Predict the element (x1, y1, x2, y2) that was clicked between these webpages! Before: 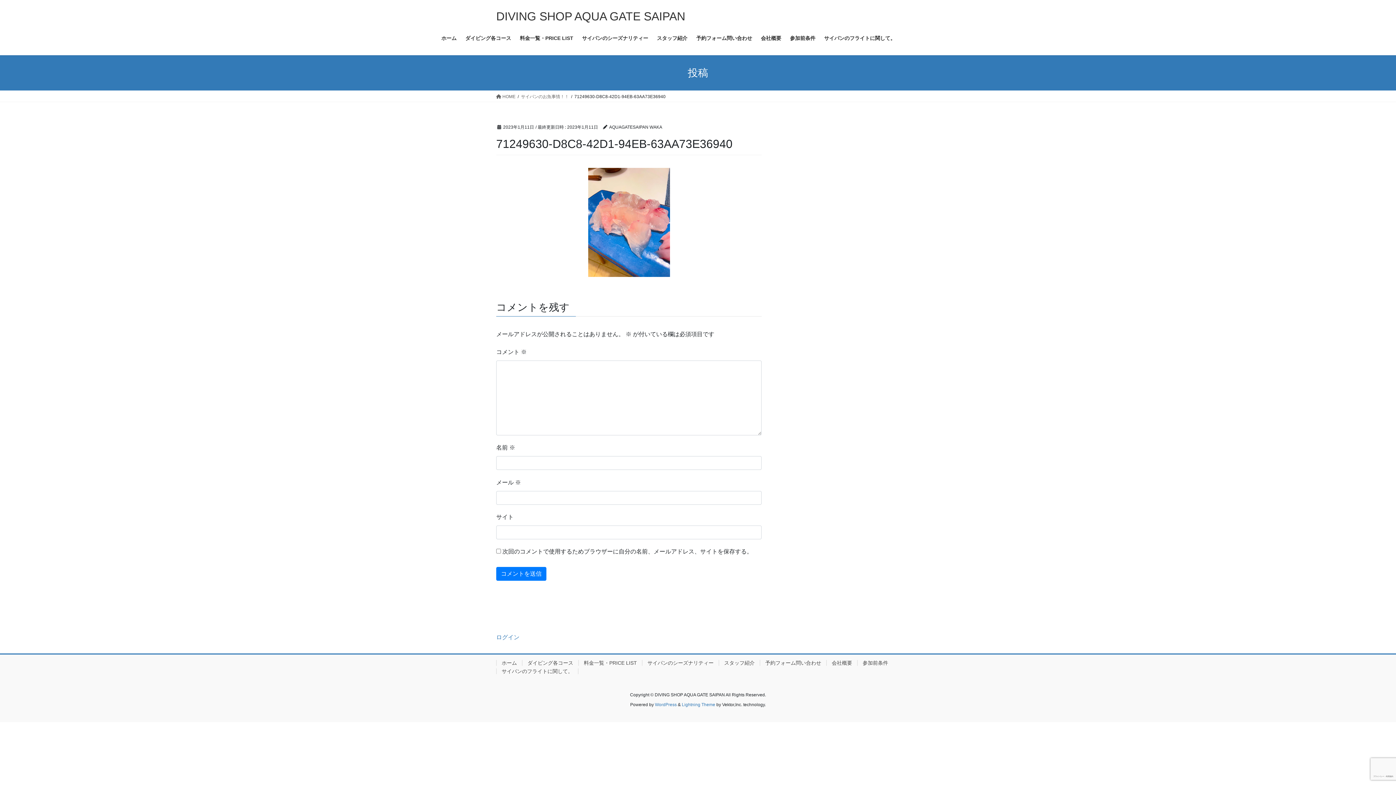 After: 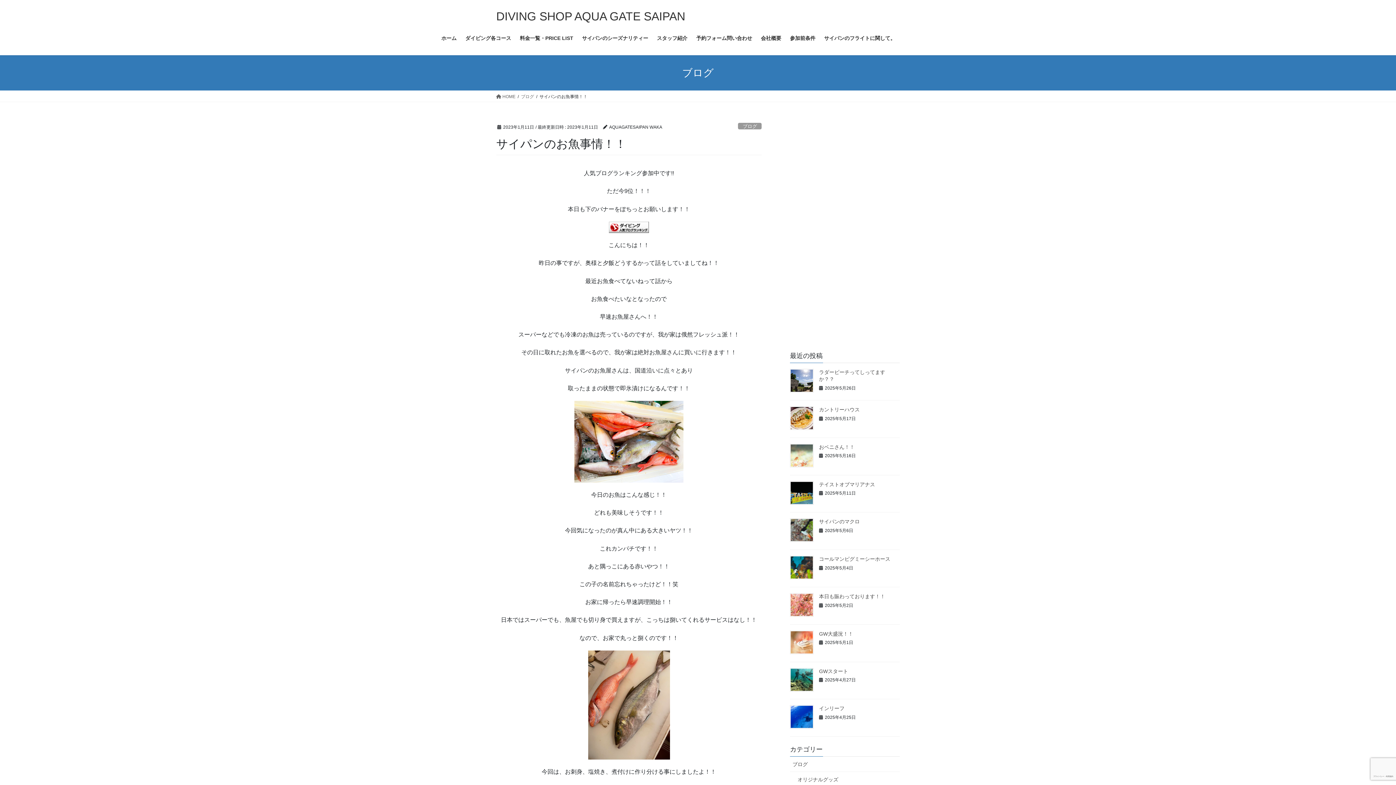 Action: bbox: (521, 93, 569, 100) label: サイパンのお魚事情！！